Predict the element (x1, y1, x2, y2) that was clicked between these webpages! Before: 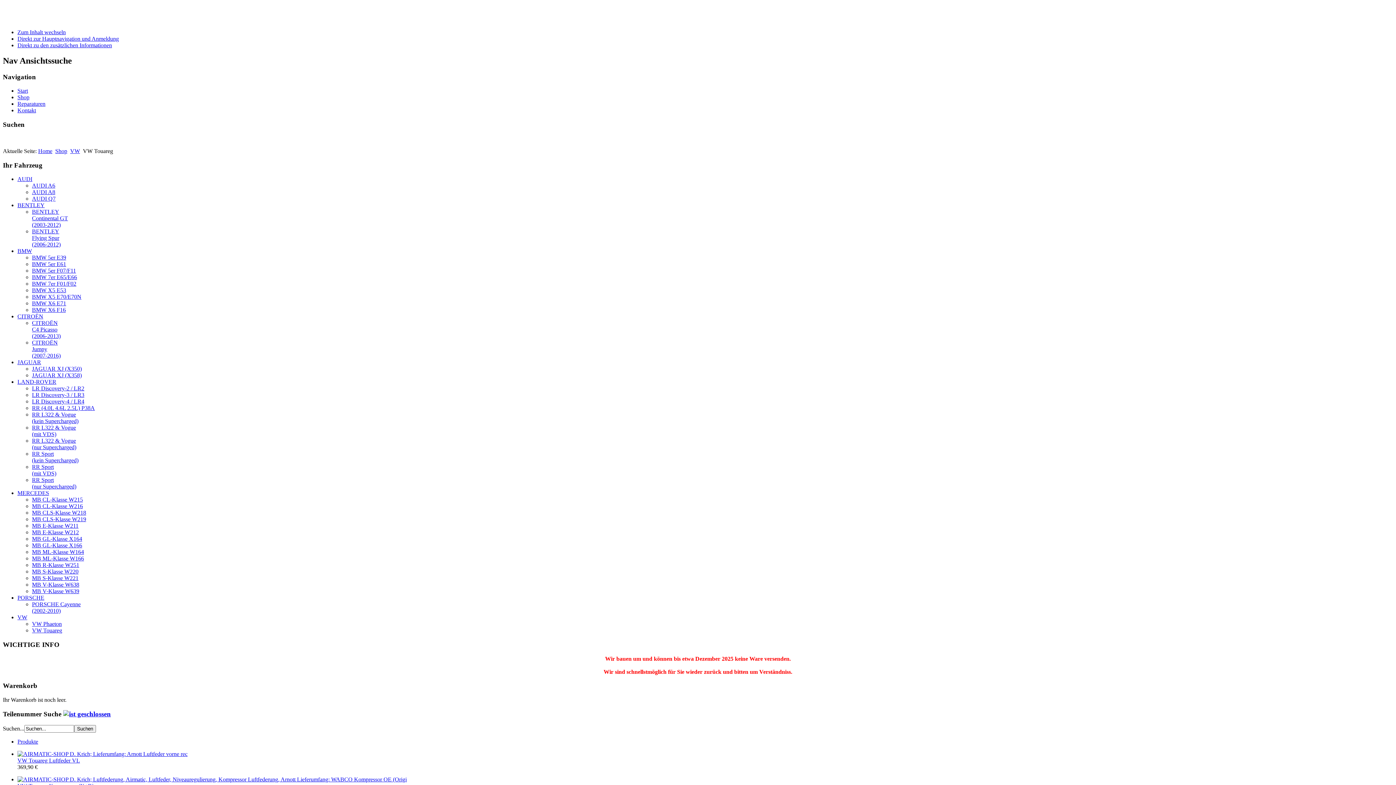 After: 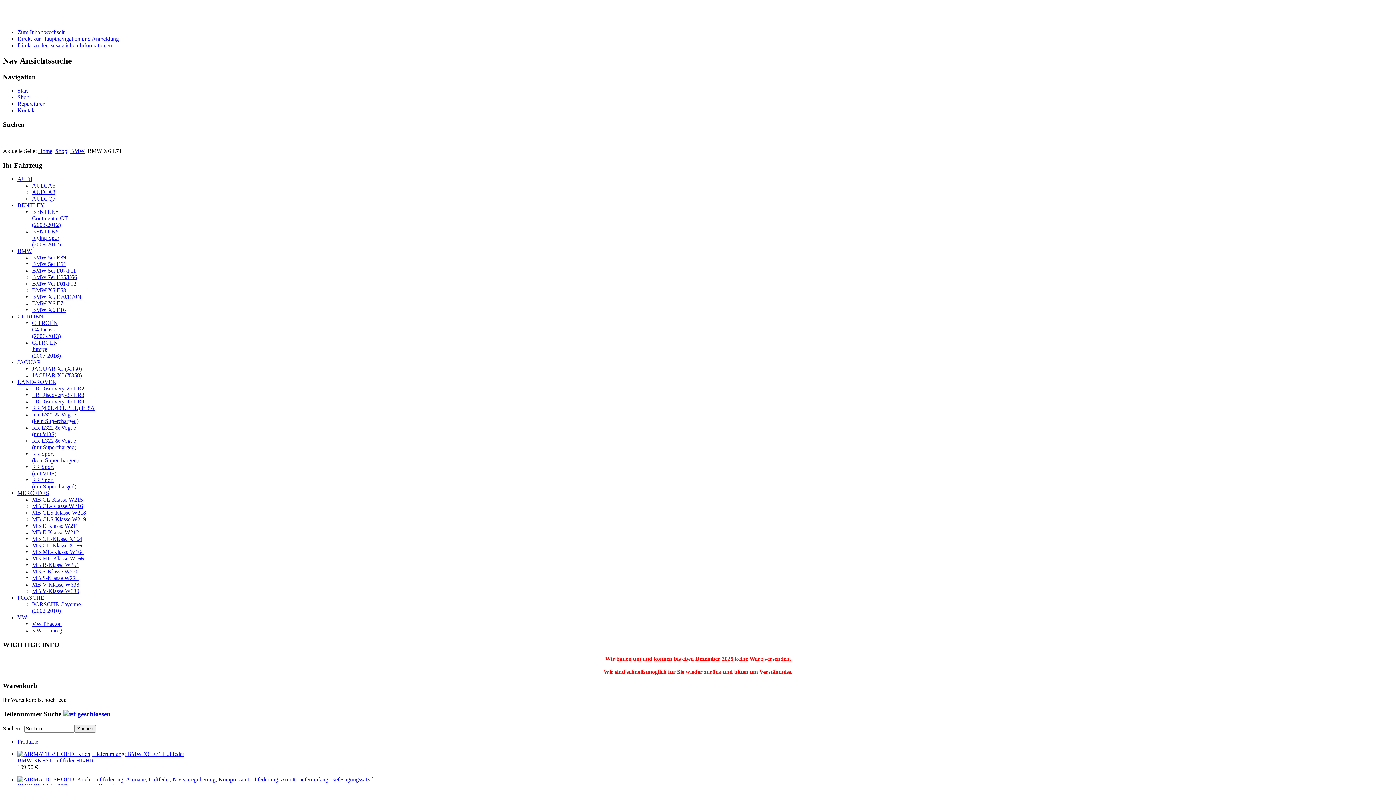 Action: label: BMW X6 E71 bbox: (32, 300, 66, 306)